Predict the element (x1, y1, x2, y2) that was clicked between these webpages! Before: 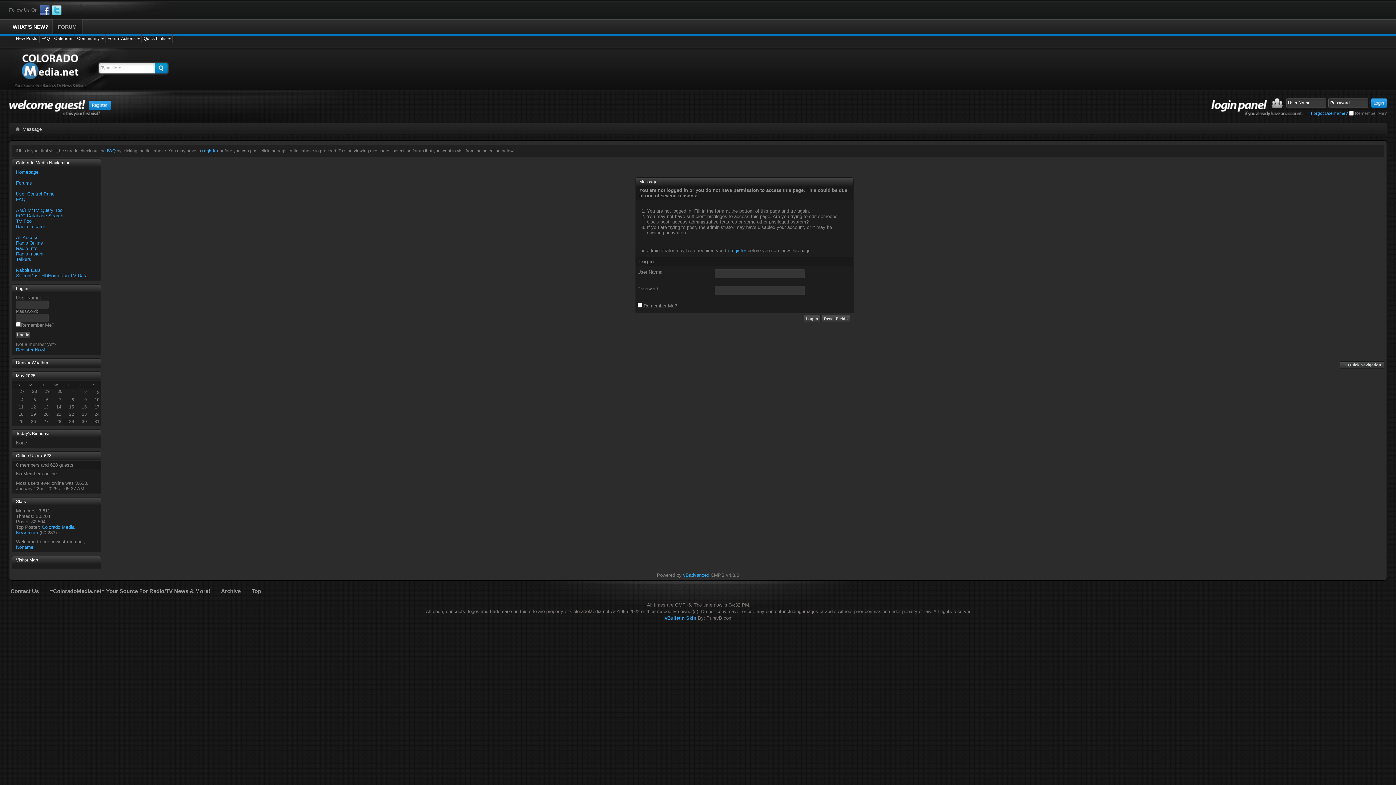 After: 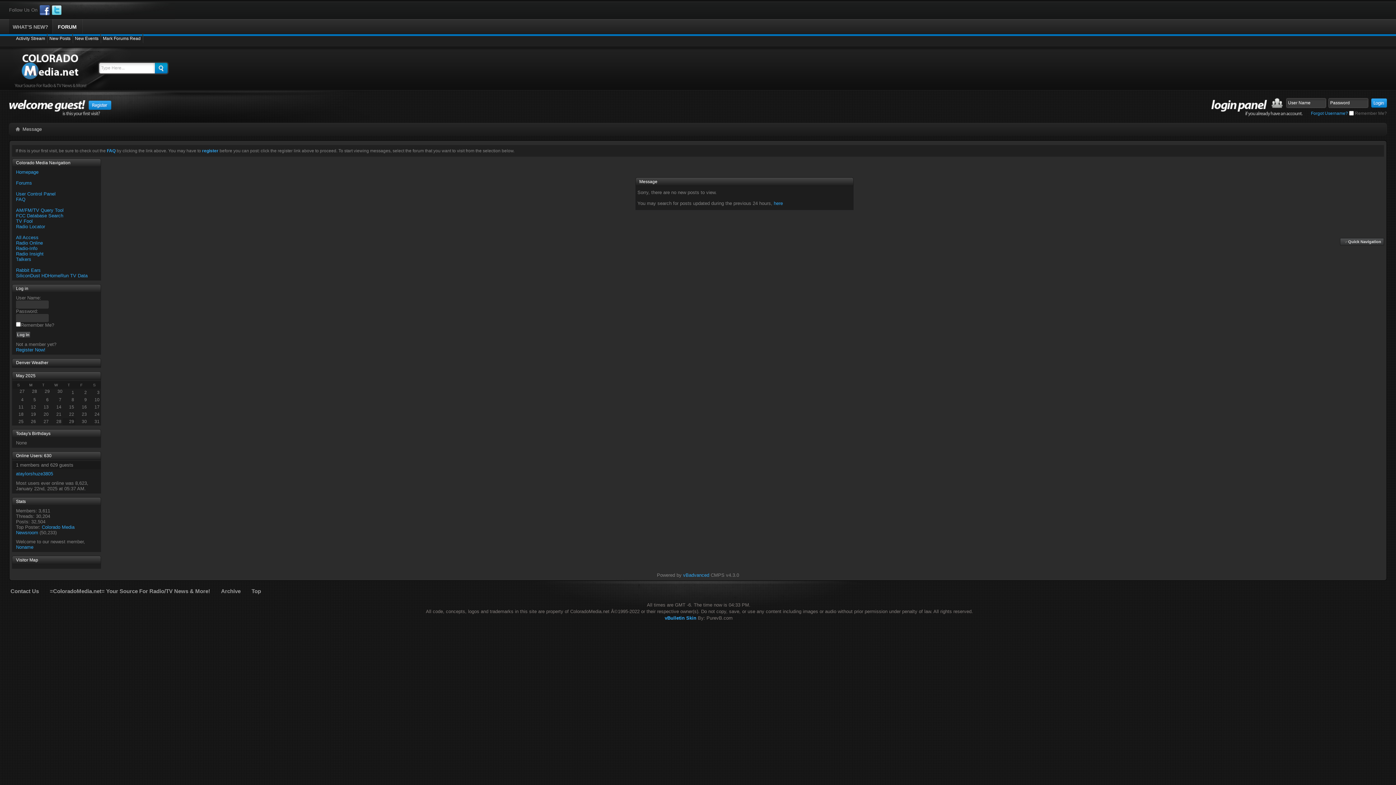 Action: label: New Posts bbox: (14, 35, 38, 41)